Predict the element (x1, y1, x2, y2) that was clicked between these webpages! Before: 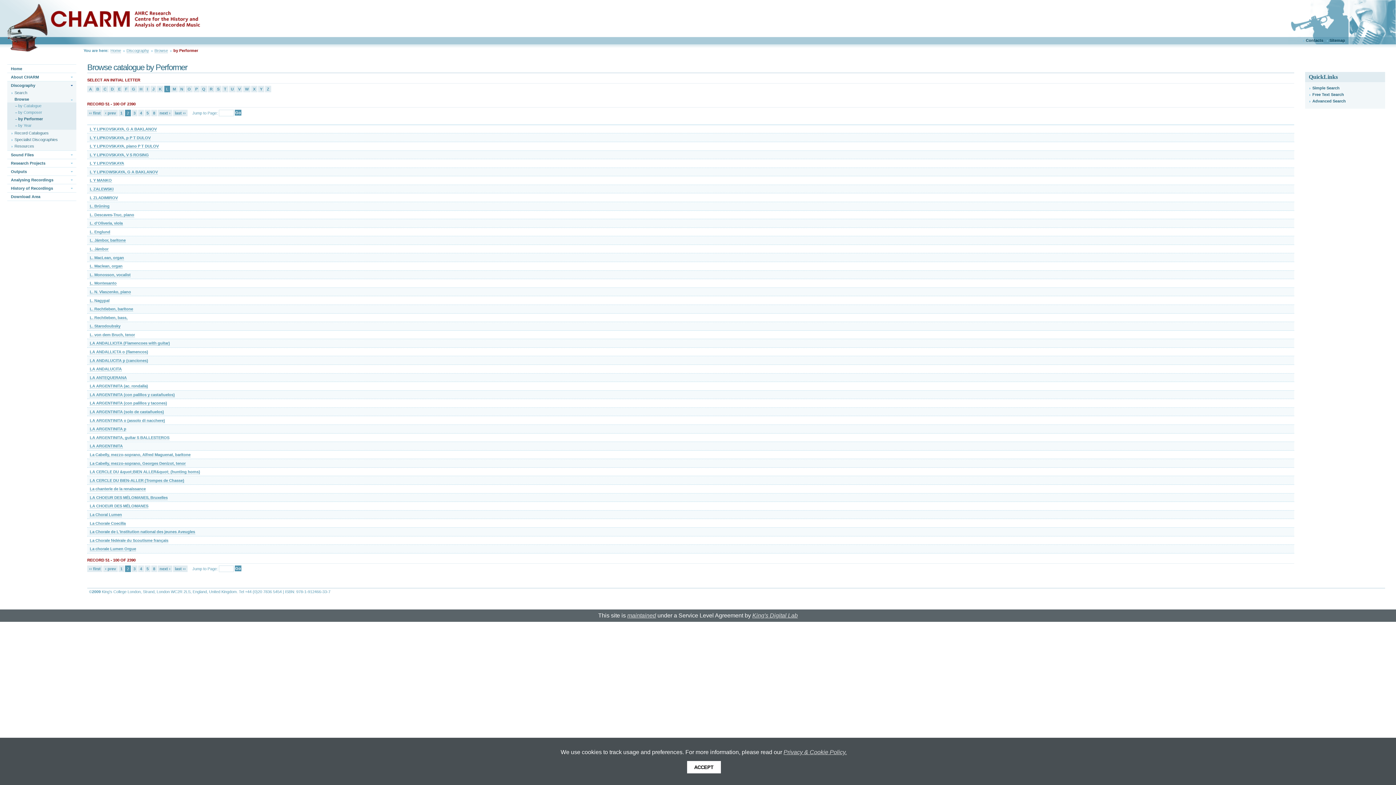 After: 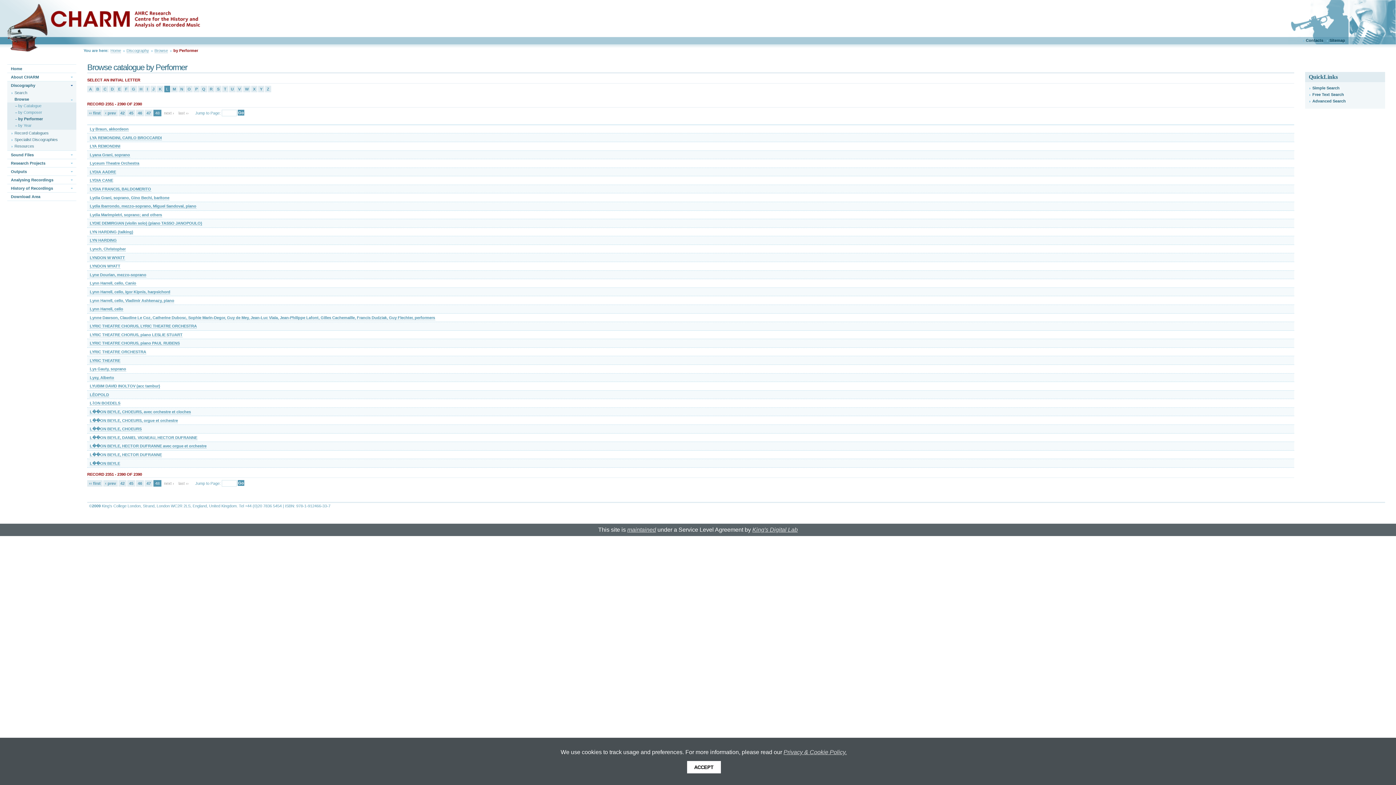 Action: label: last ›› bbox: (173, 565, 187, 572)